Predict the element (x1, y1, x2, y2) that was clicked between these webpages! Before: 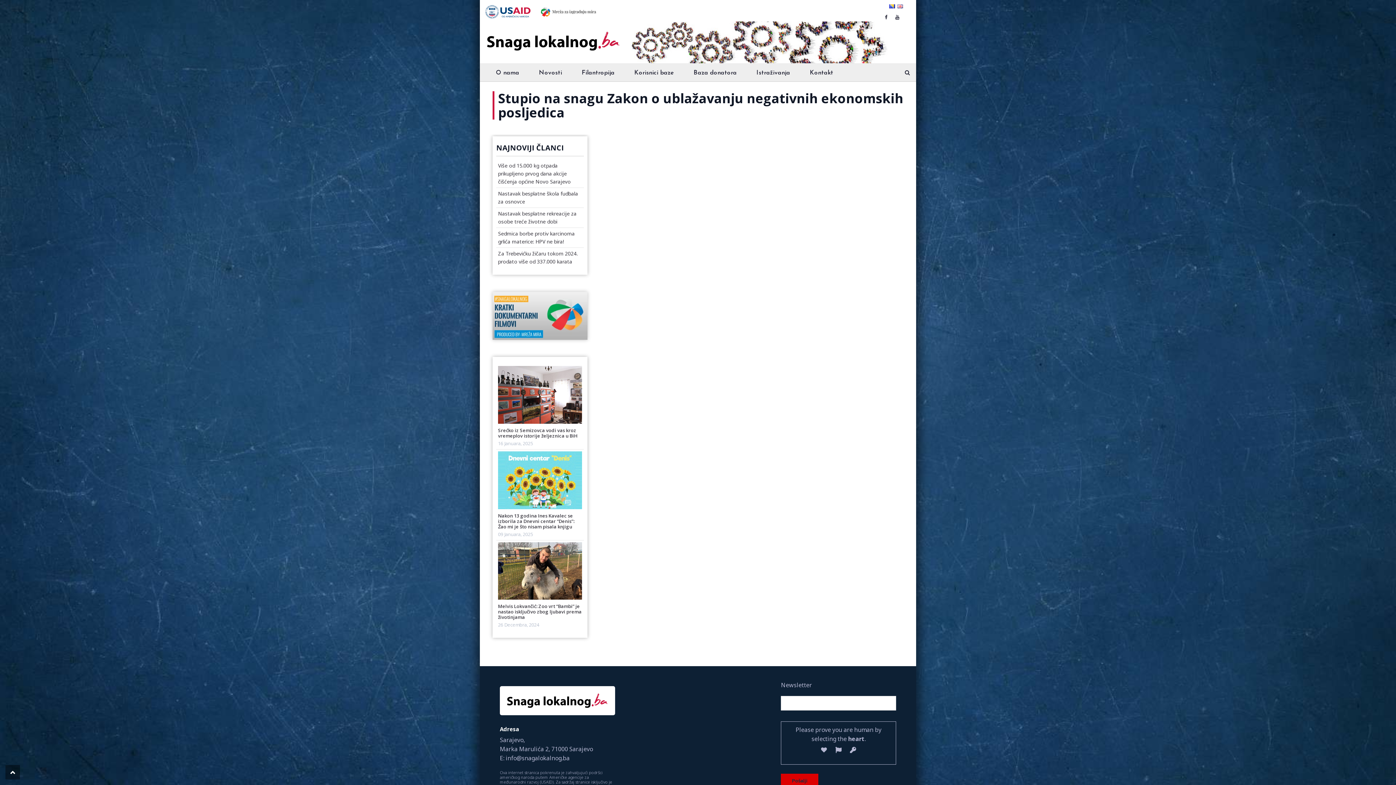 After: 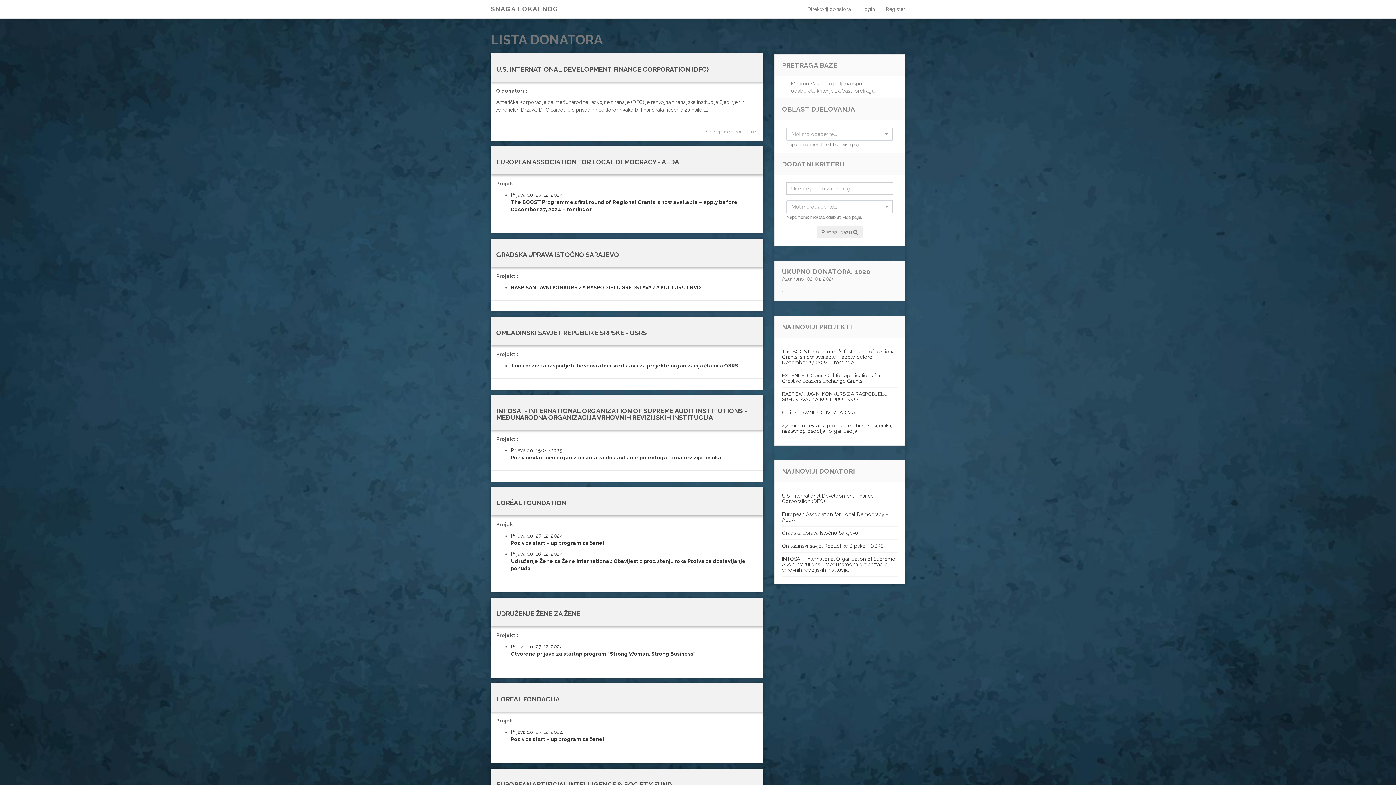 Action: bbox: (683, 63, 746, 81) label: Baza donatora